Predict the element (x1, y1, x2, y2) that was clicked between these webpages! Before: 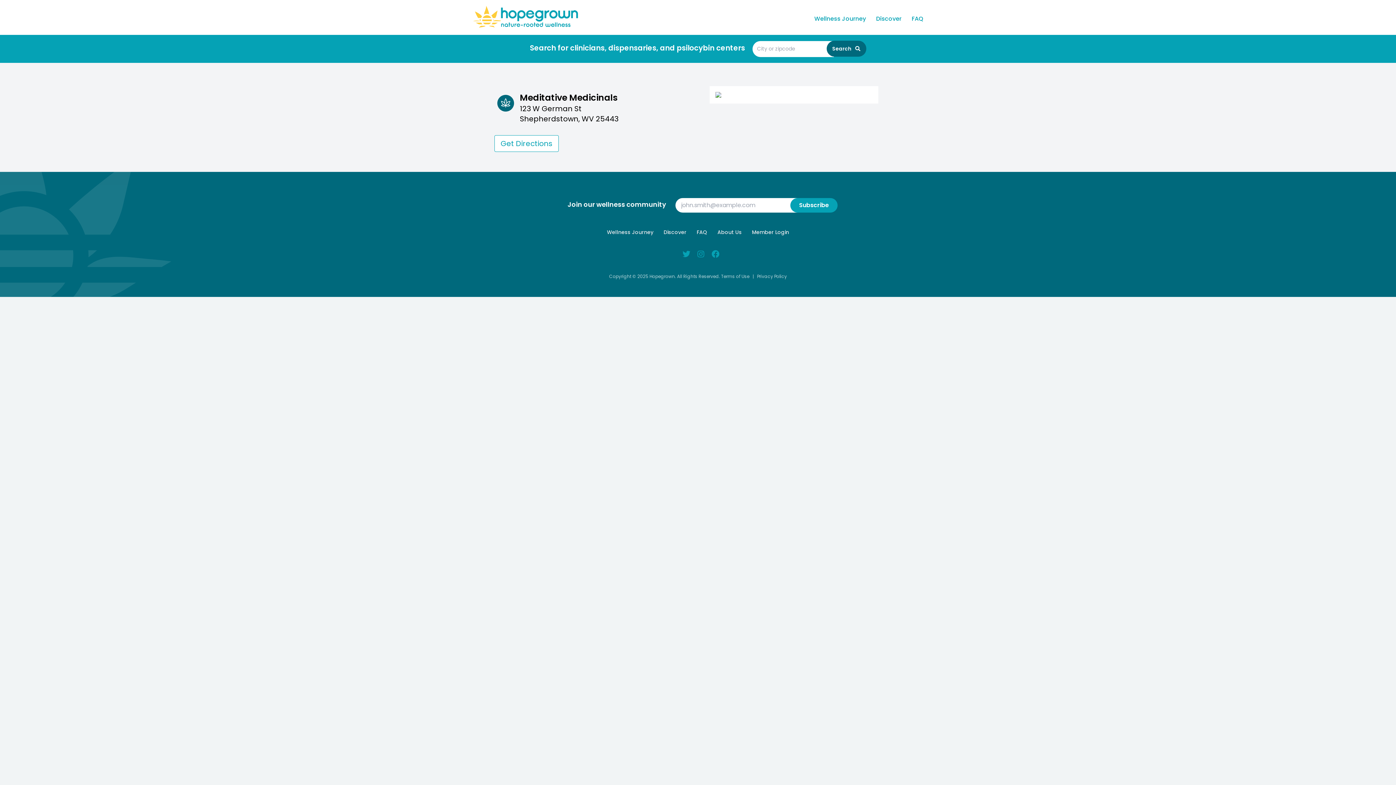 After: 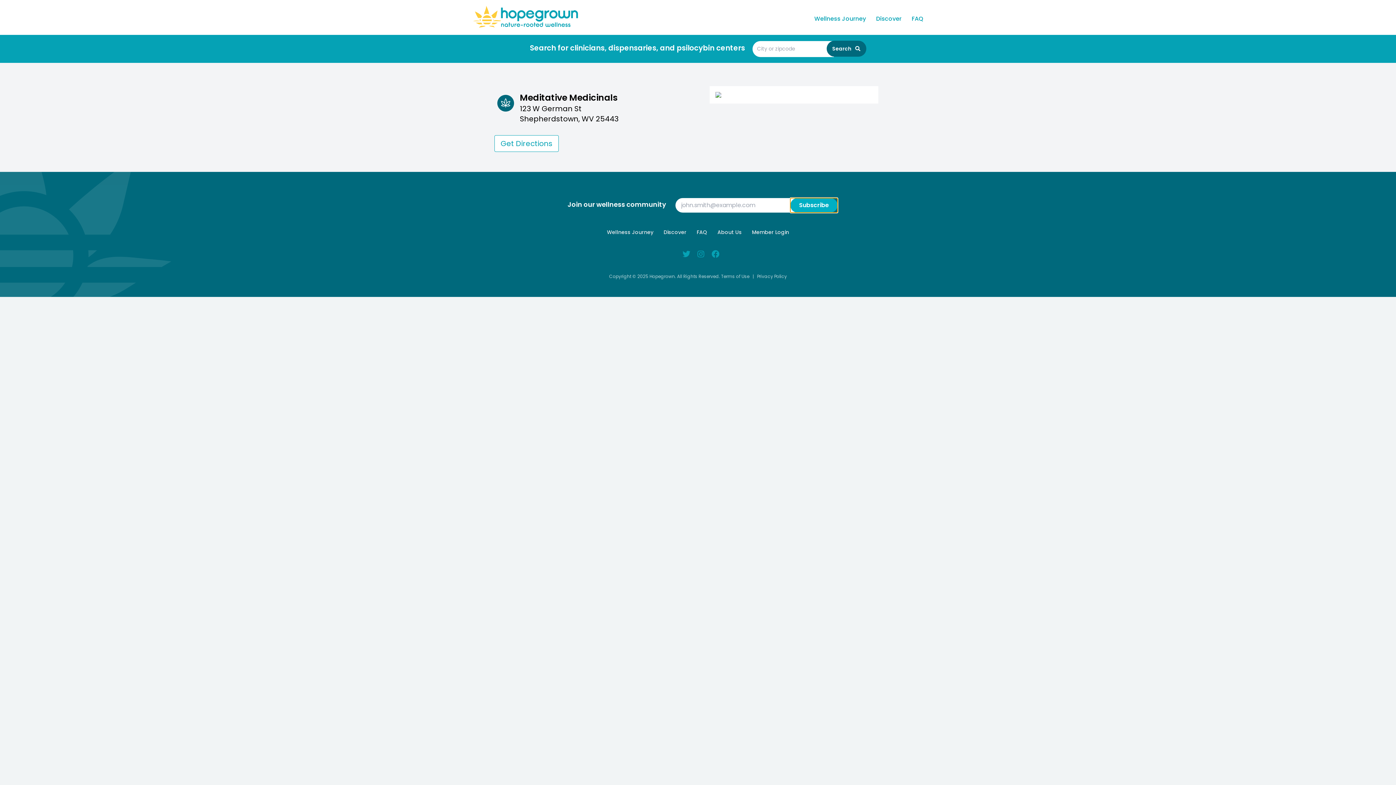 Action: label: Subscribe bbox: (790, 198, 837, 212)